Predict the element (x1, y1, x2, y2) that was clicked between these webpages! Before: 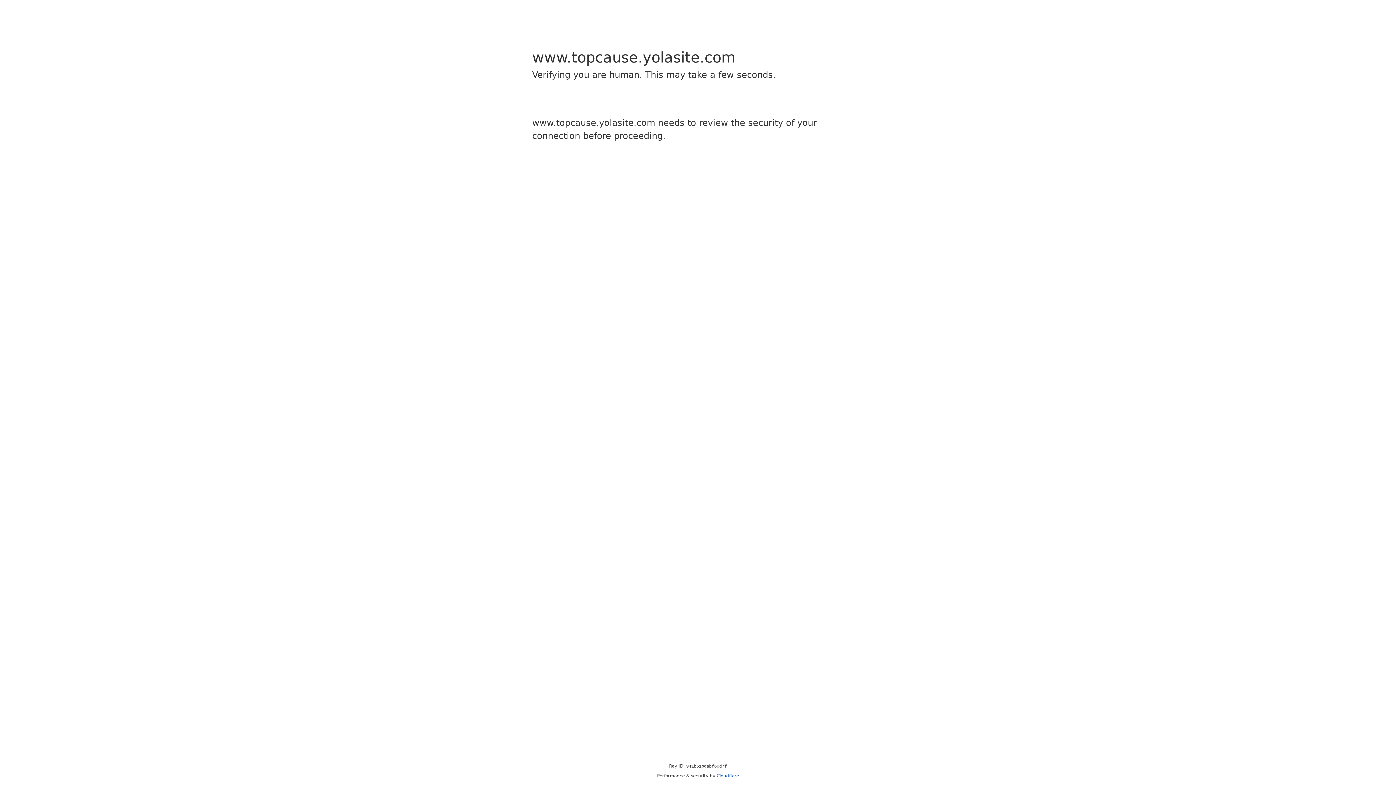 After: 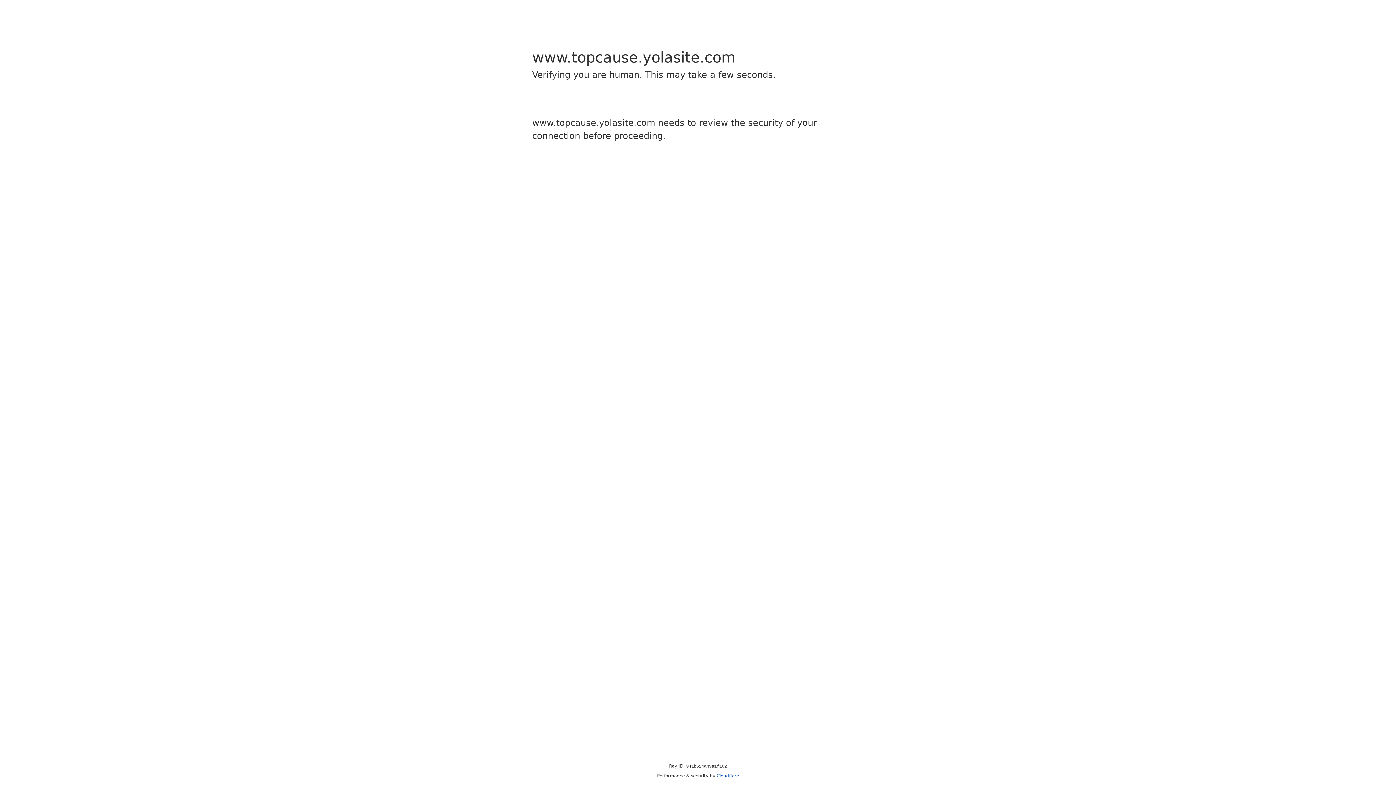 Action: label: Cloudflare bbox: (716, 773, 739, 778)